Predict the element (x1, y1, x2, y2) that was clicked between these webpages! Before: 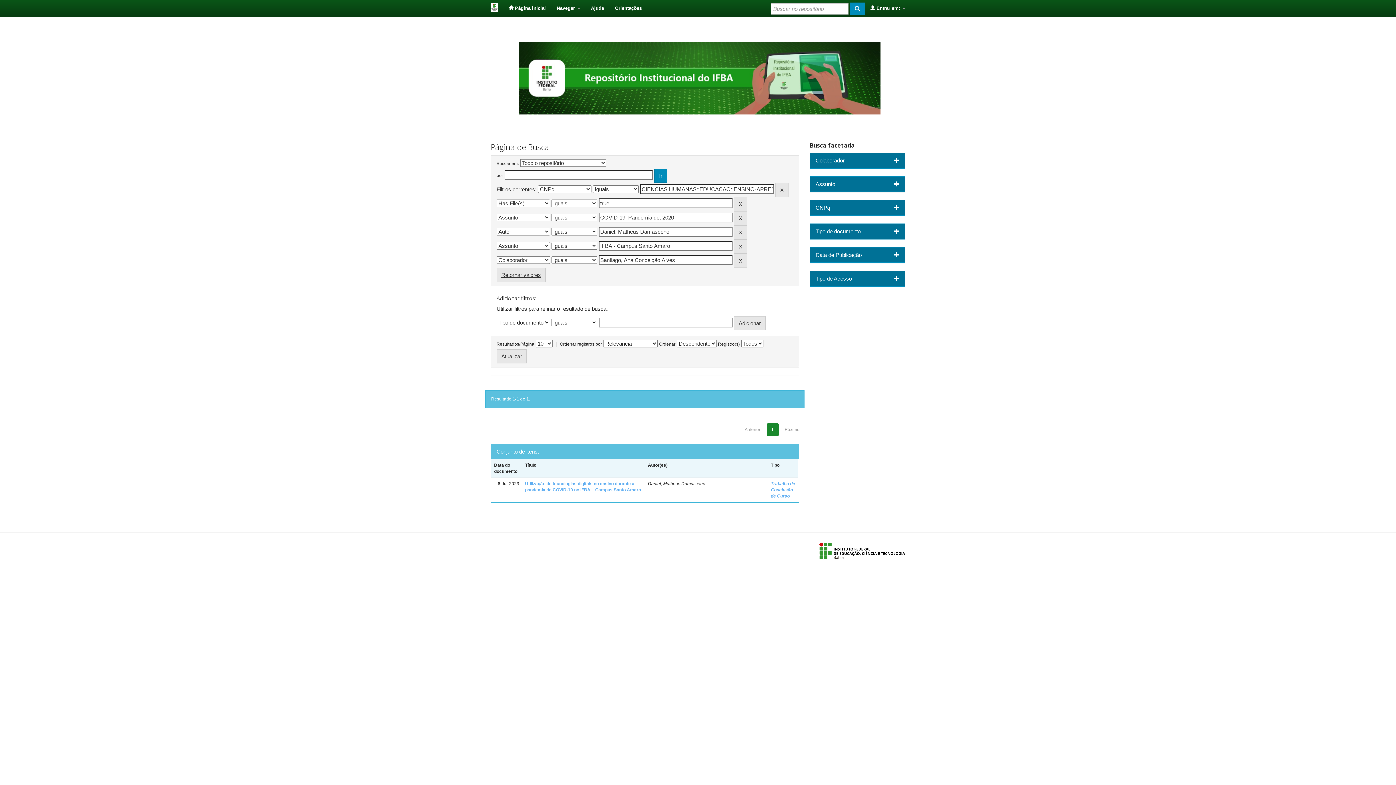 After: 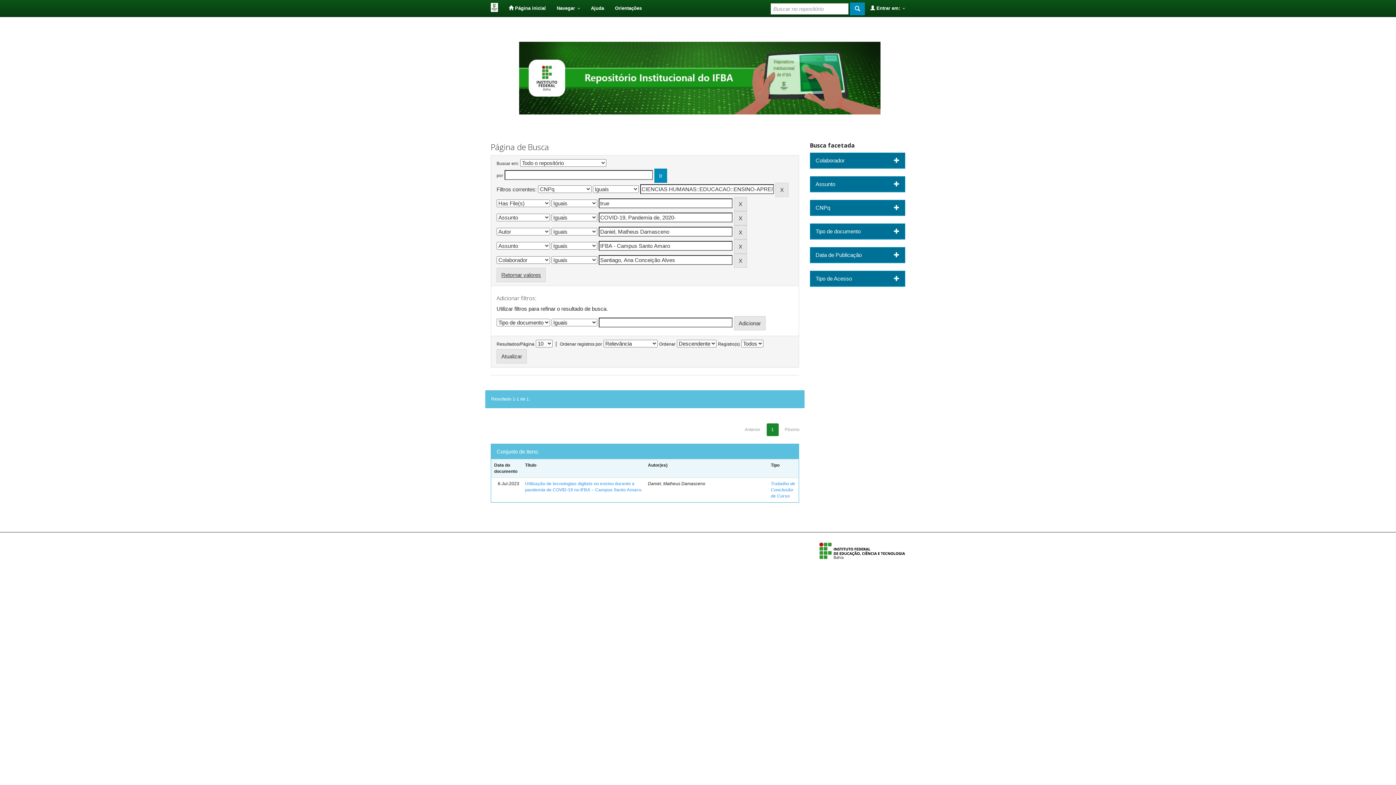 Action: bbox: (490, 74, 880, 80)